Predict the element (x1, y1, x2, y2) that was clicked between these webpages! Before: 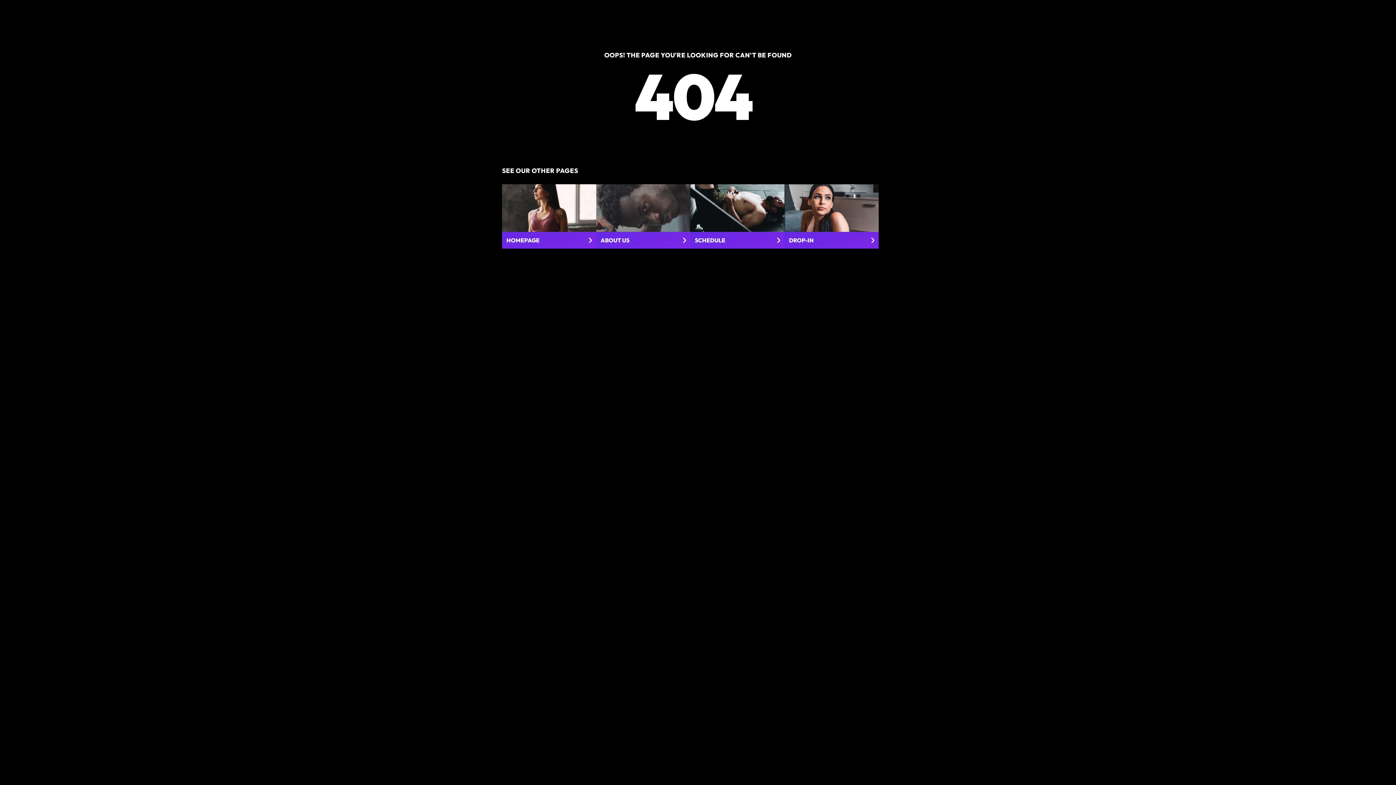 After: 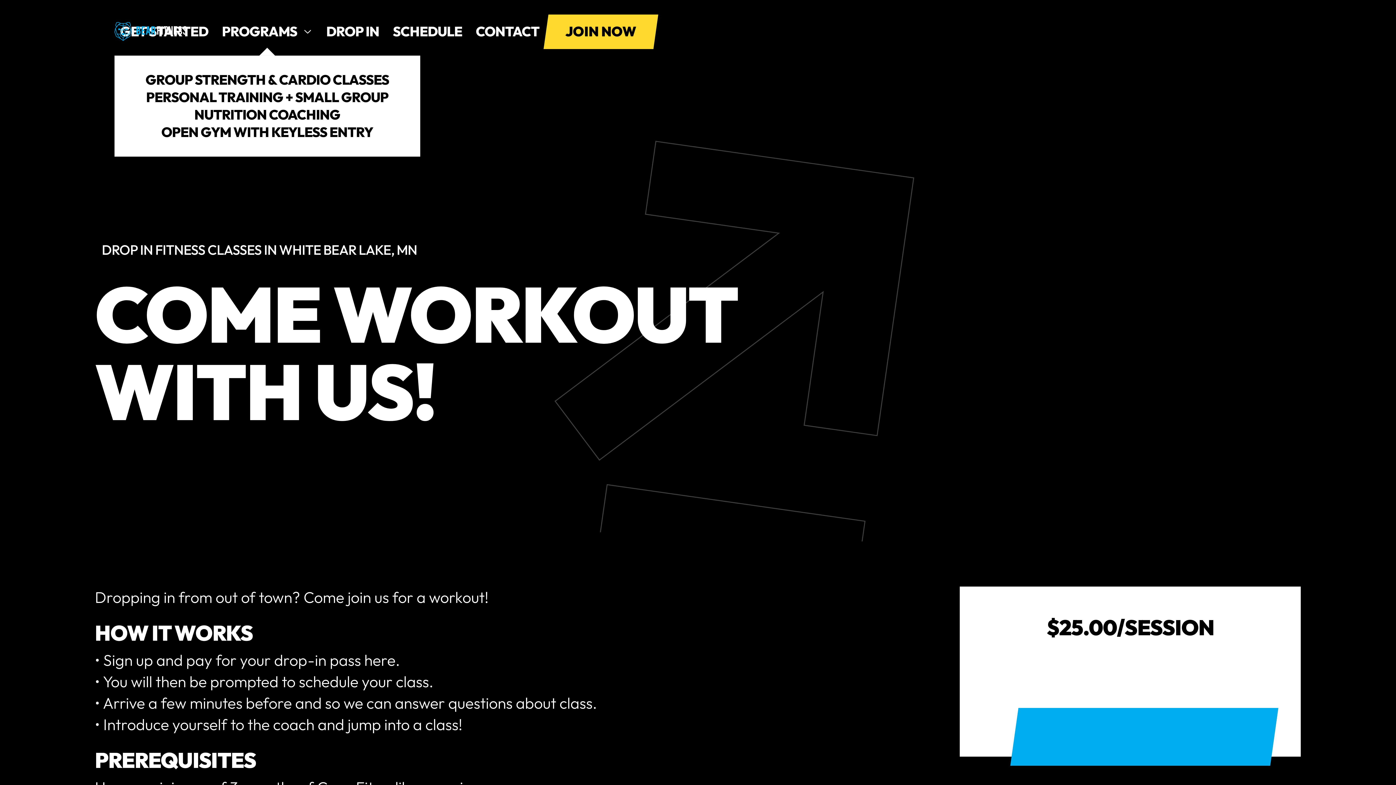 Action: bbox: (784, 184, 878, 248) label: DROP-IN